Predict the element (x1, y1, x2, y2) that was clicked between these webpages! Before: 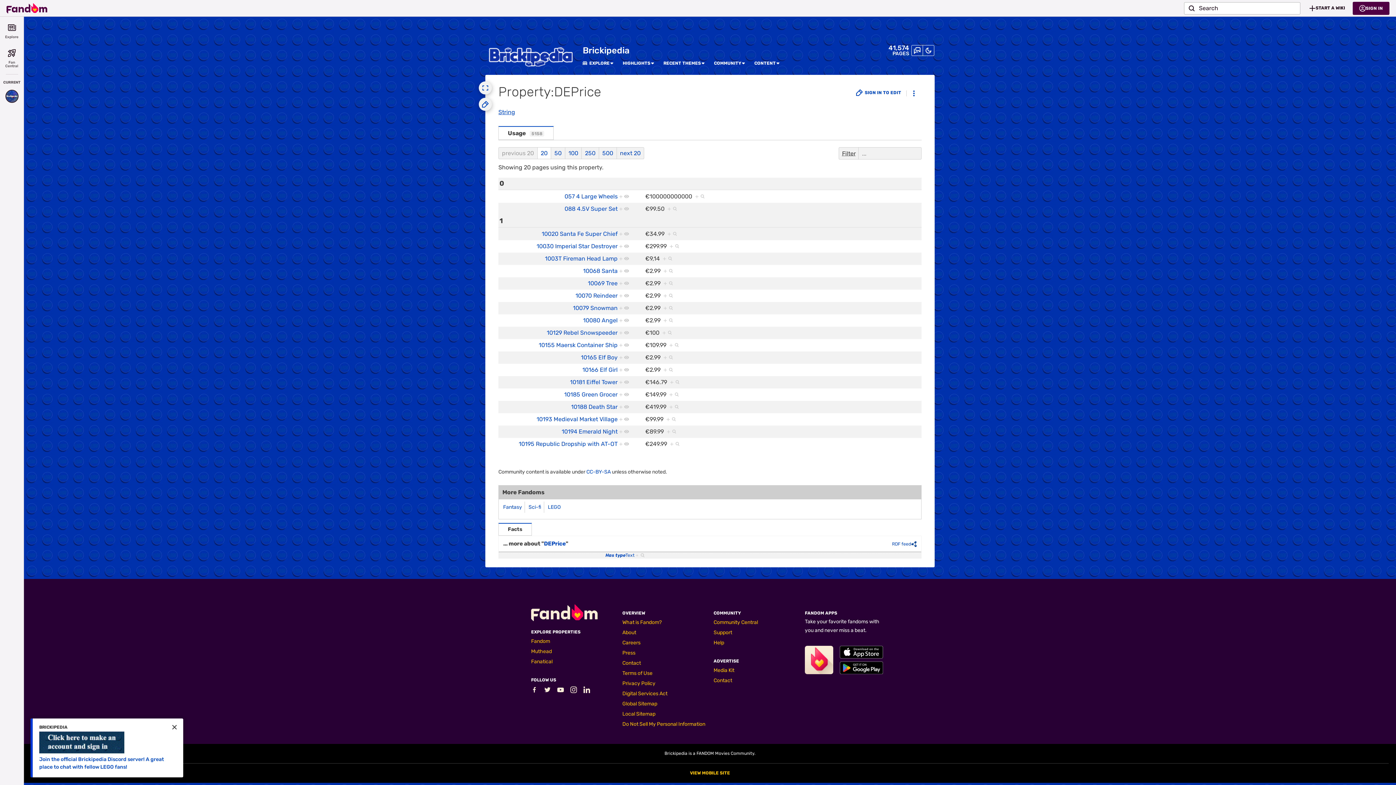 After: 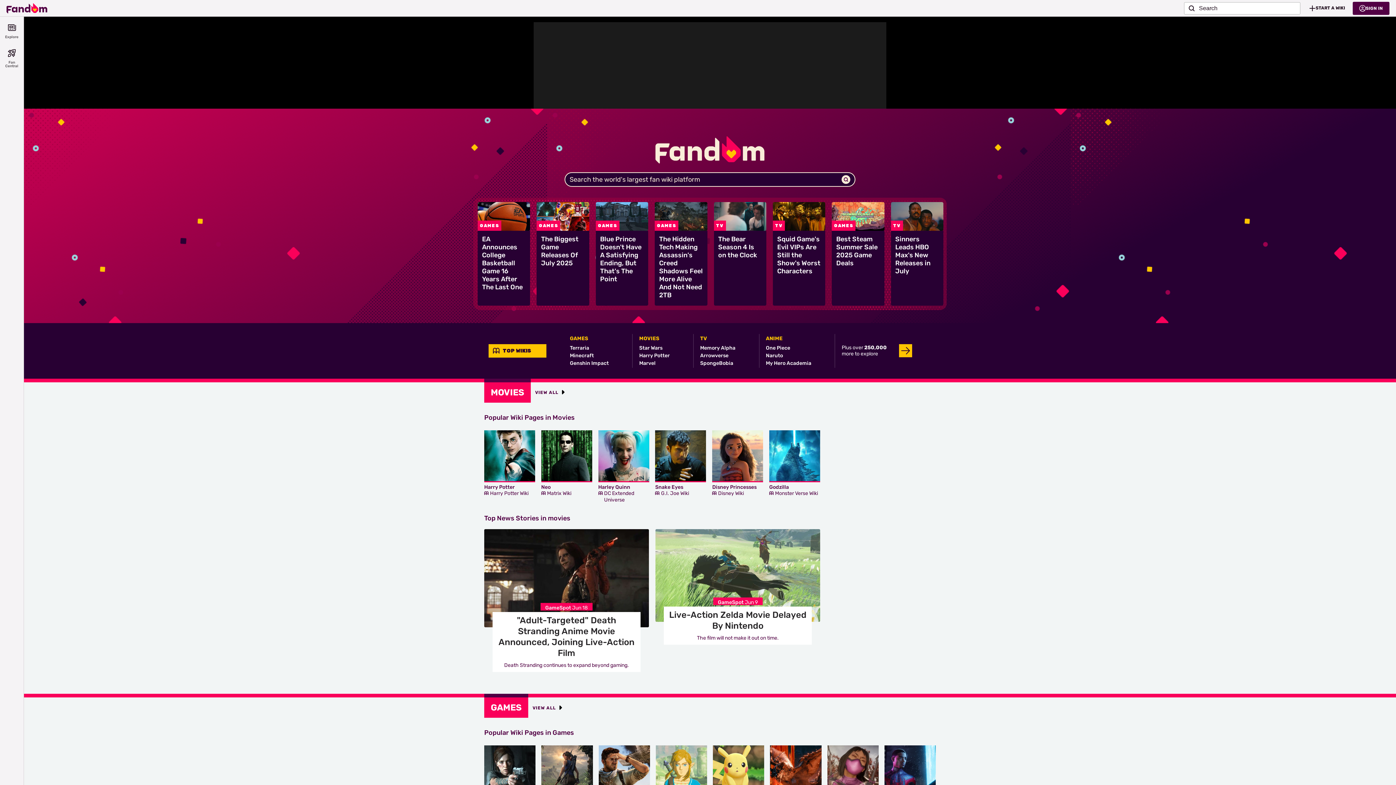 Action: bbox: (531, 614, 597, 623) label: Fandom homepage